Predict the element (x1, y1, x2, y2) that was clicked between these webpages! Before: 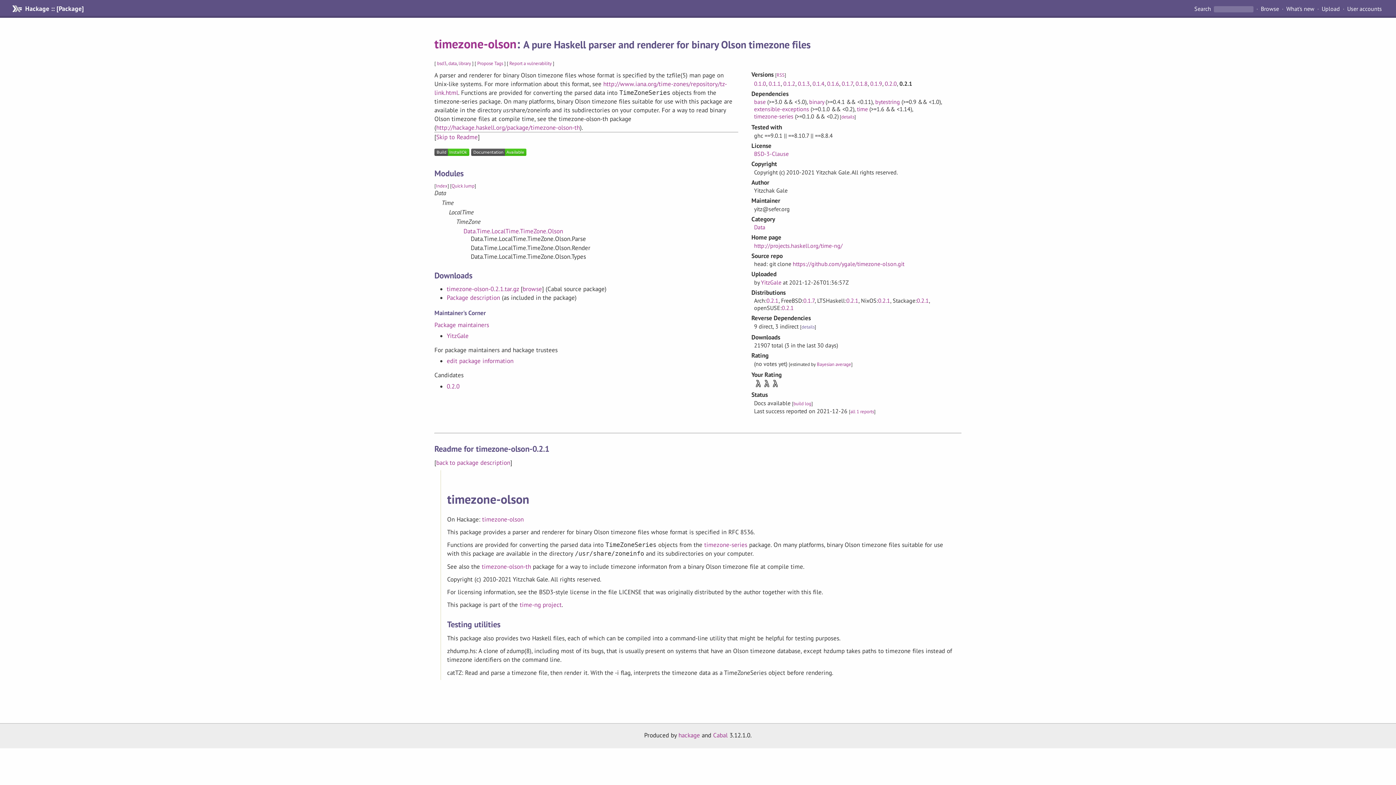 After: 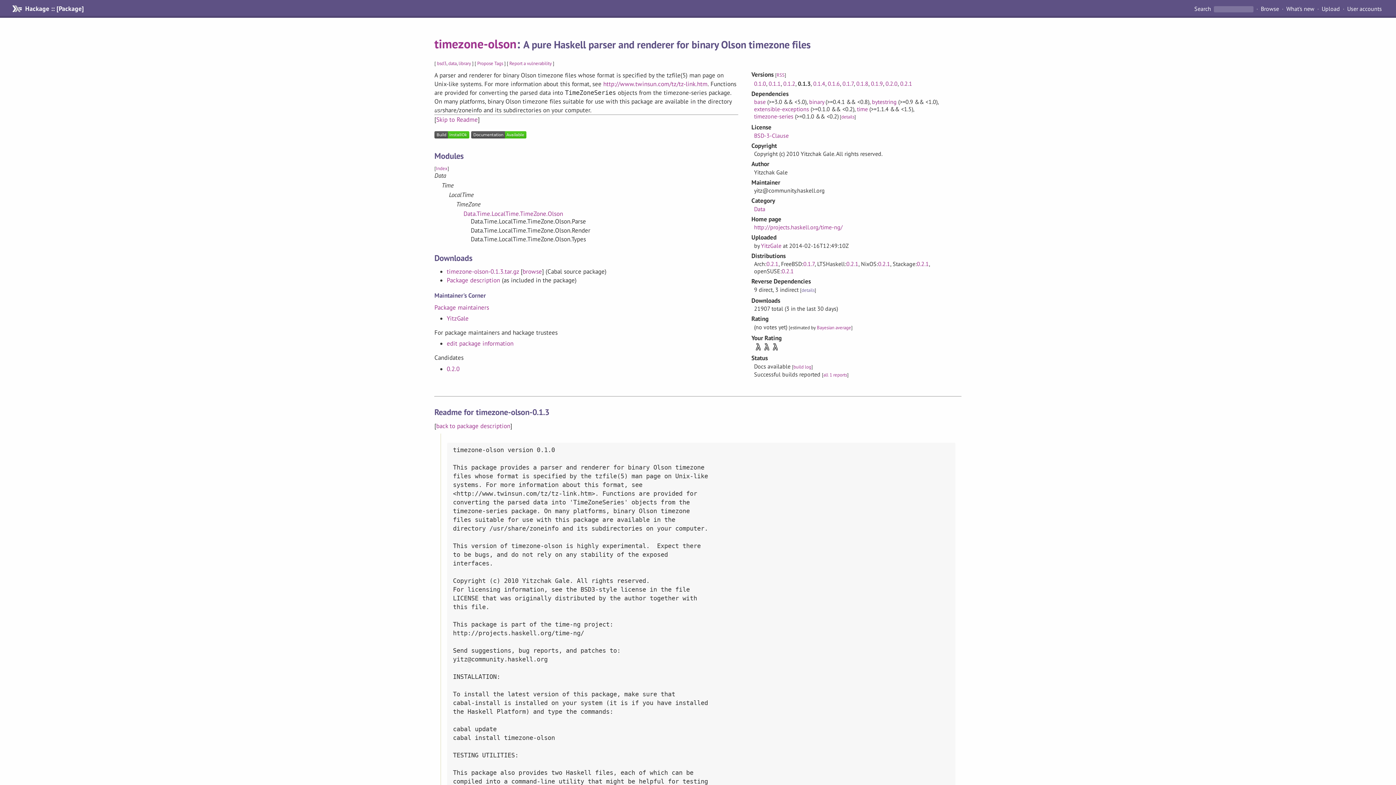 Action: label: 0.1.3 bbox: (798, 79, 810, 87)